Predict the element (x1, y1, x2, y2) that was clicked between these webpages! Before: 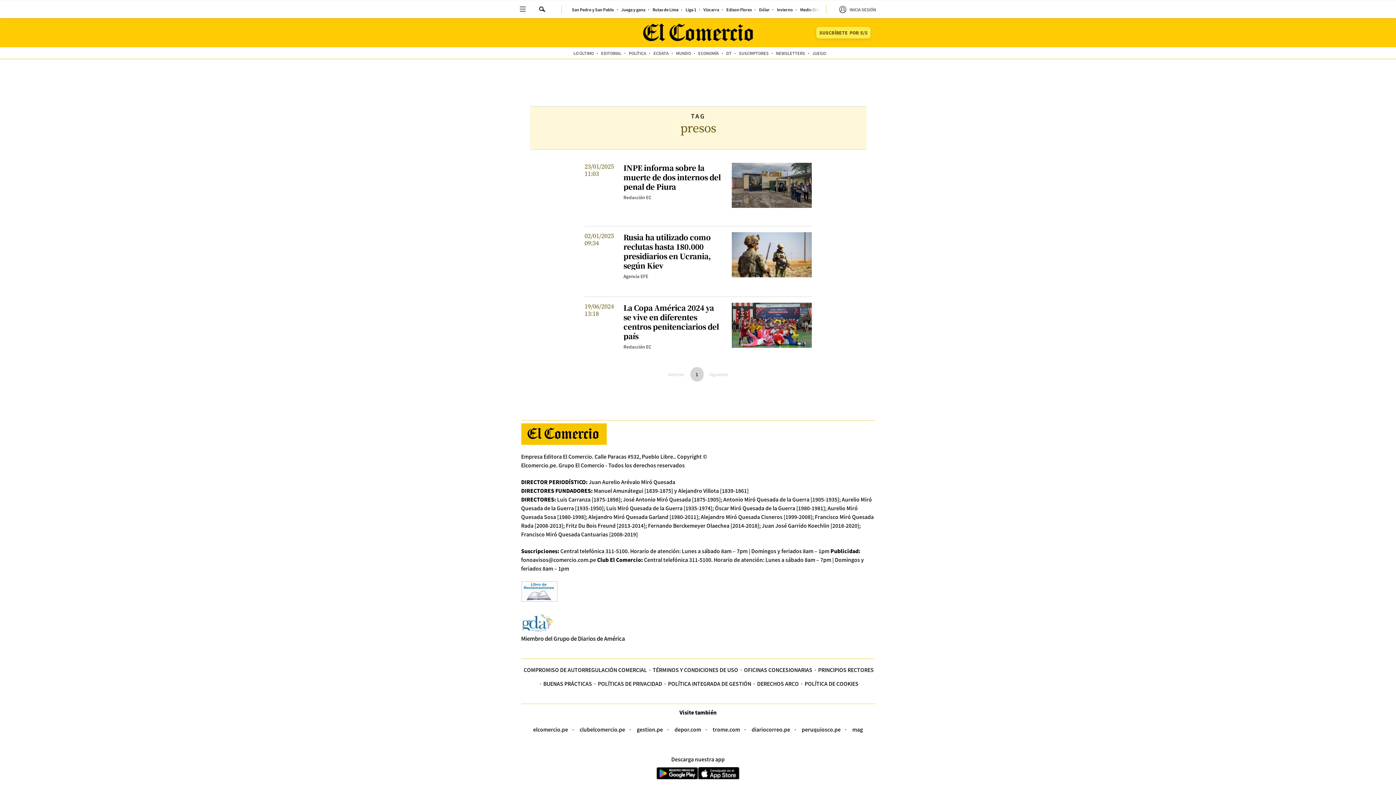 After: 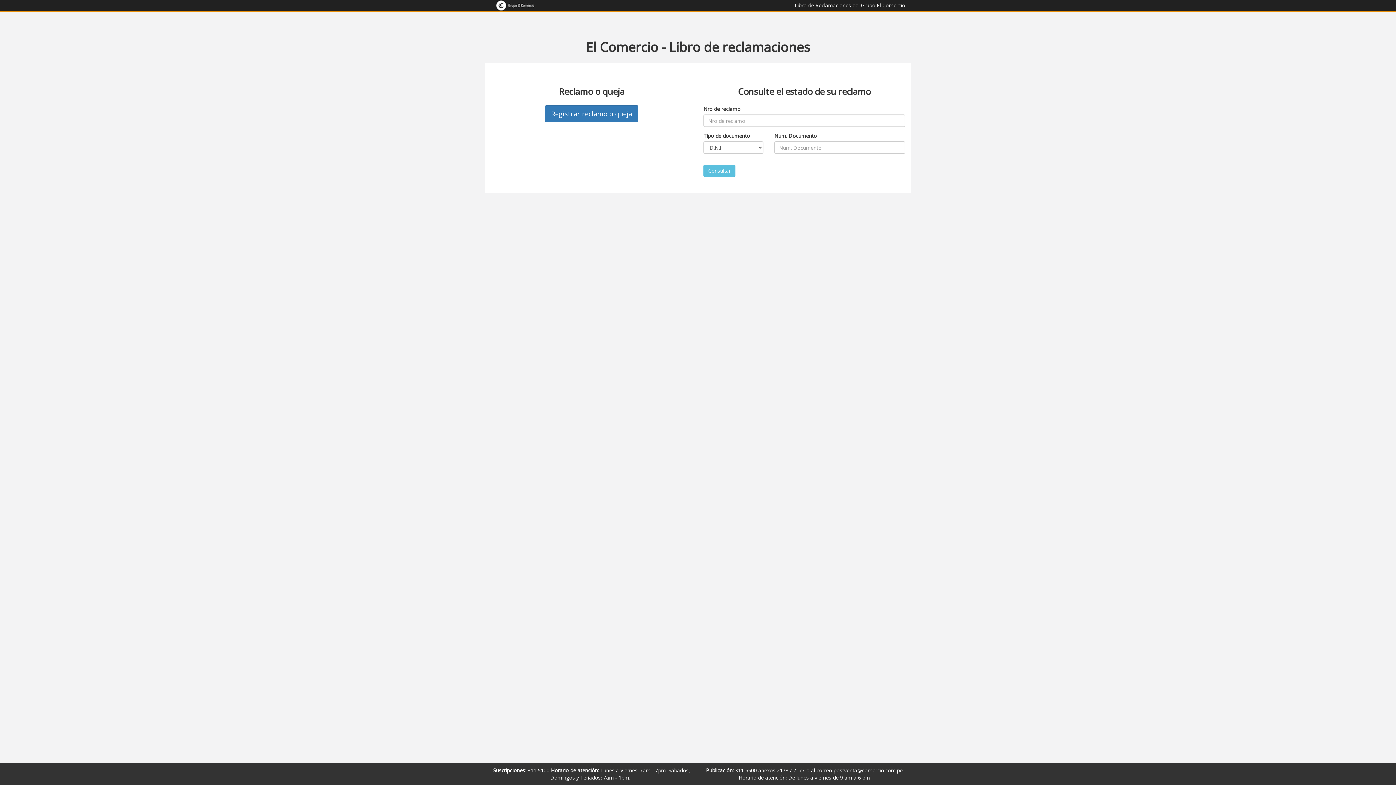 Action: bbox: (521, 581, 875, 602)